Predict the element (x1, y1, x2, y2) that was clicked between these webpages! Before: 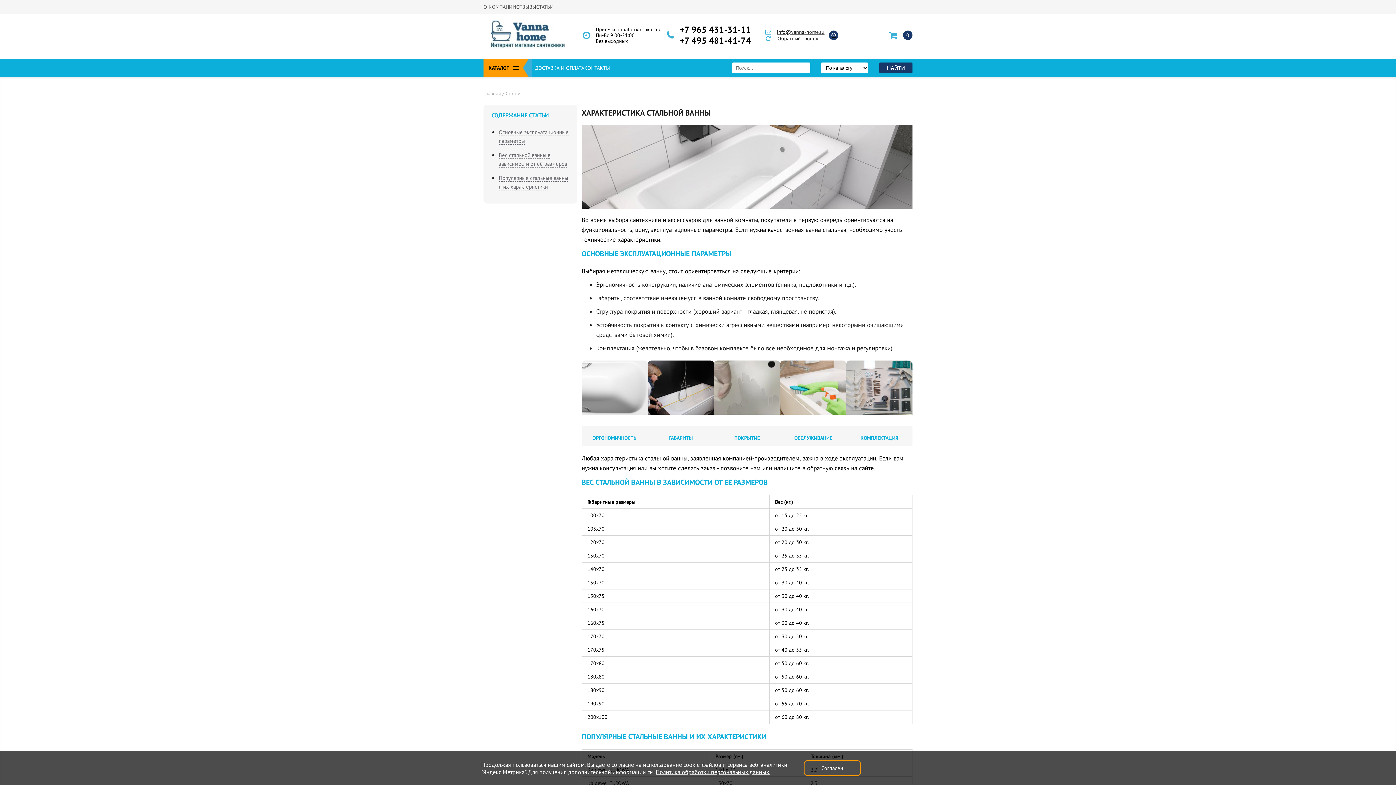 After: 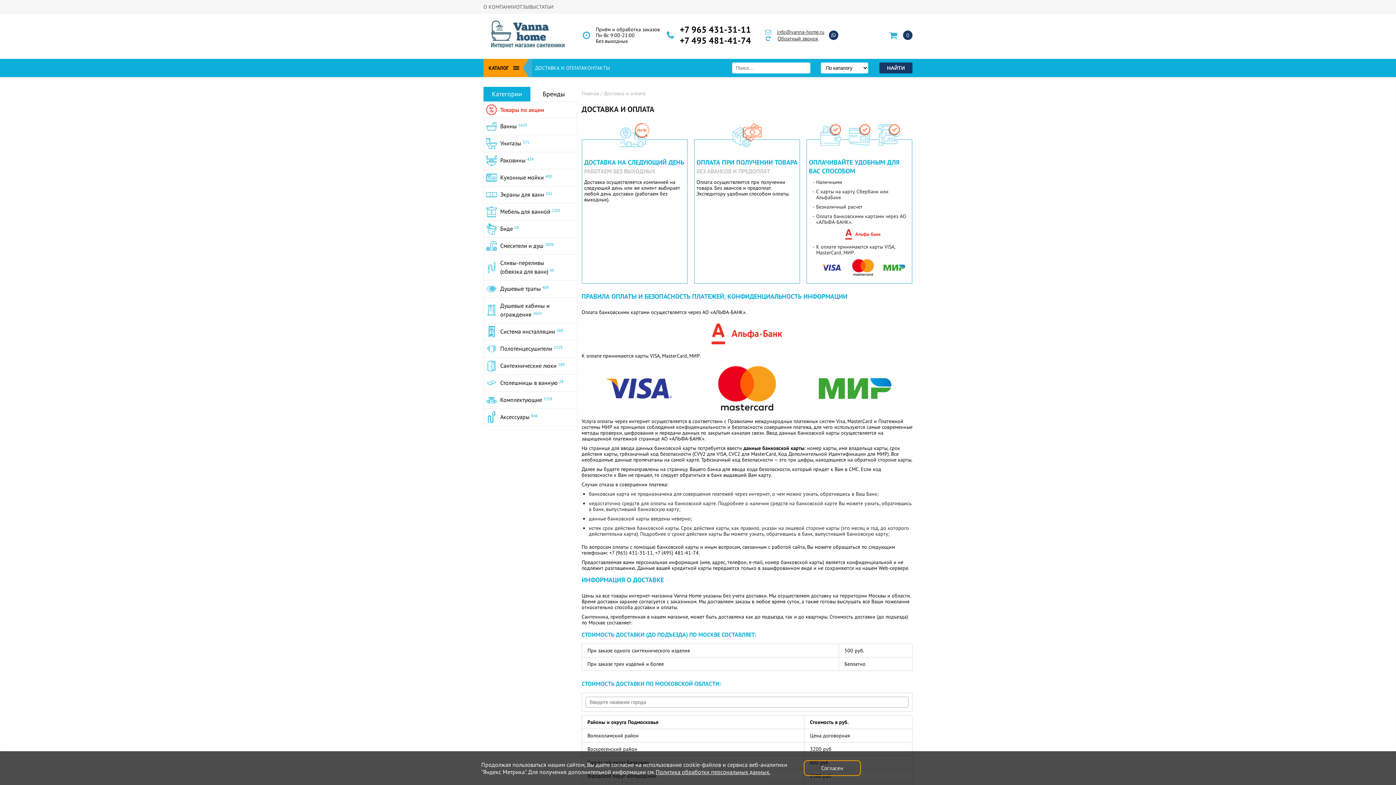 Action: bbox: (535, 64, 584, 71) label: ДОСТАВКА И ОПЛАТА